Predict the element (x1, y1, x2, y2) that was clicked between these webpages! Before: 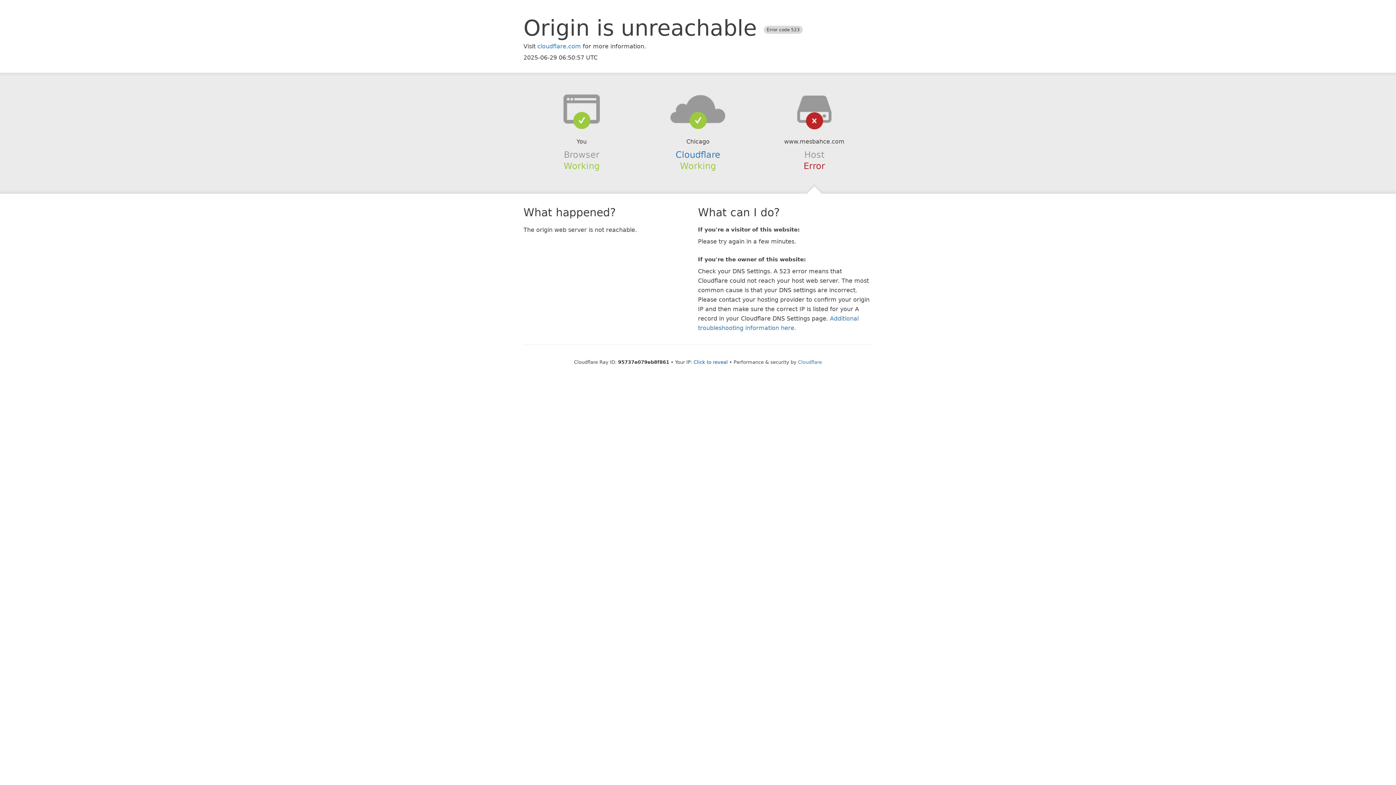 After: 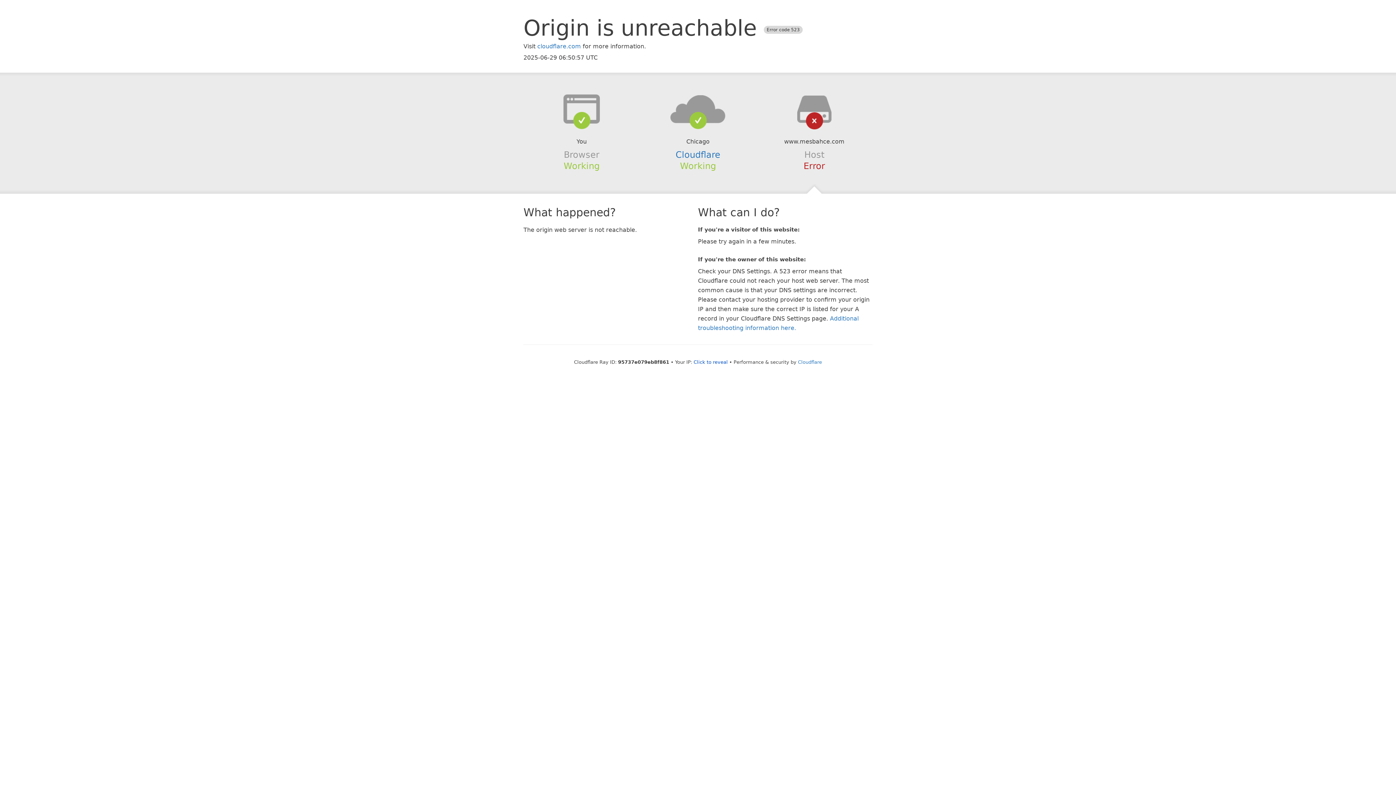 Action: bbox: (639, 94, 756, 123)